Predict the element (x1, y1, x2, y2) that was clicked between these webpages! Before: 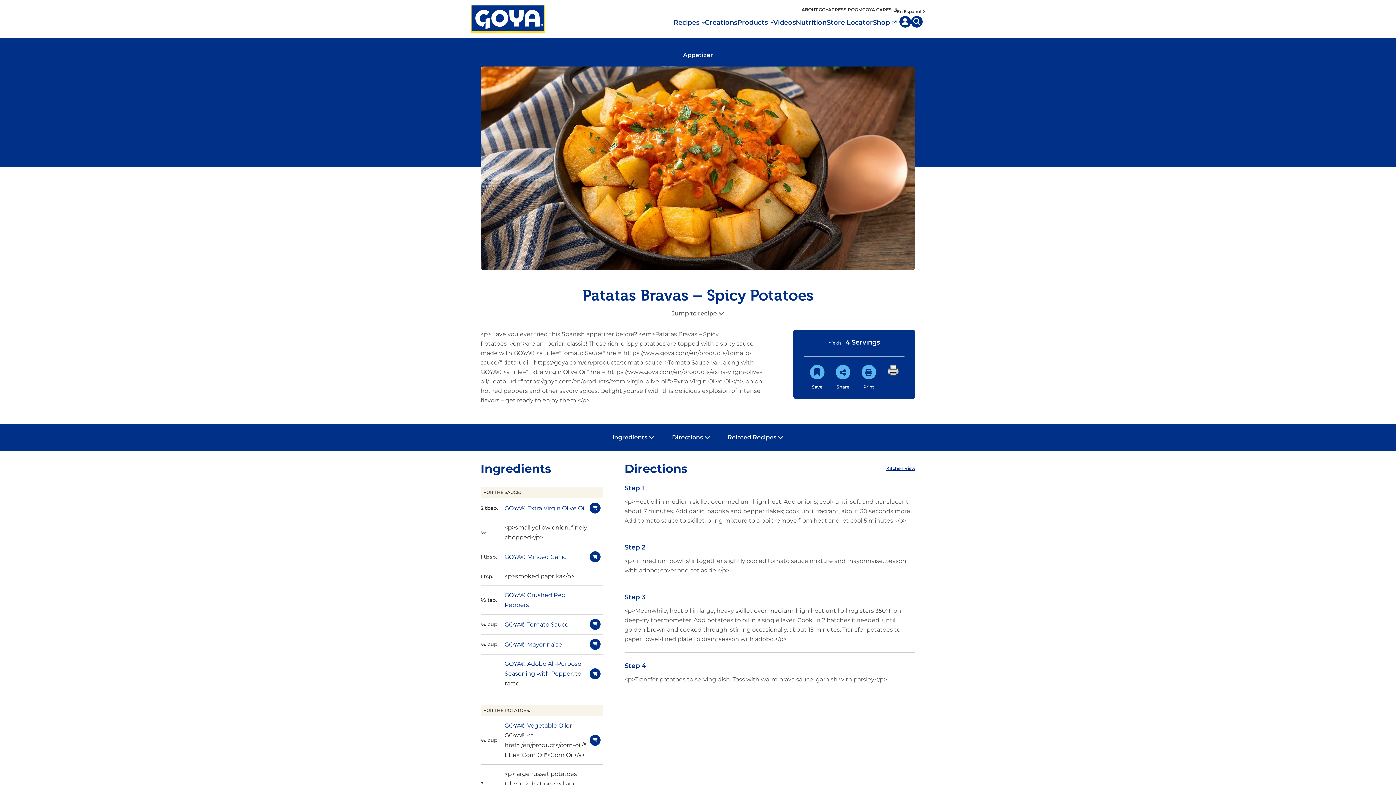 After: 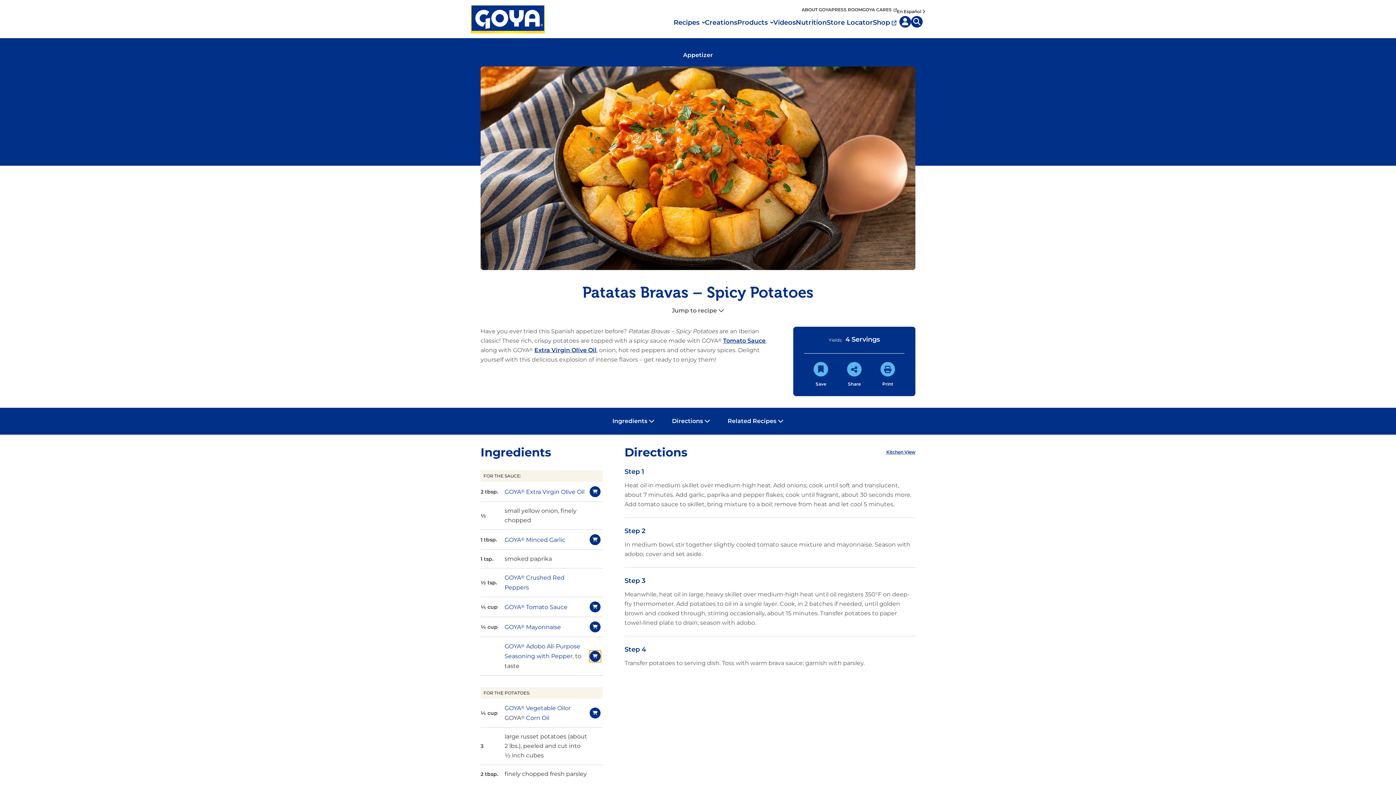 Action: bbox: (589, 668, 600, 679)